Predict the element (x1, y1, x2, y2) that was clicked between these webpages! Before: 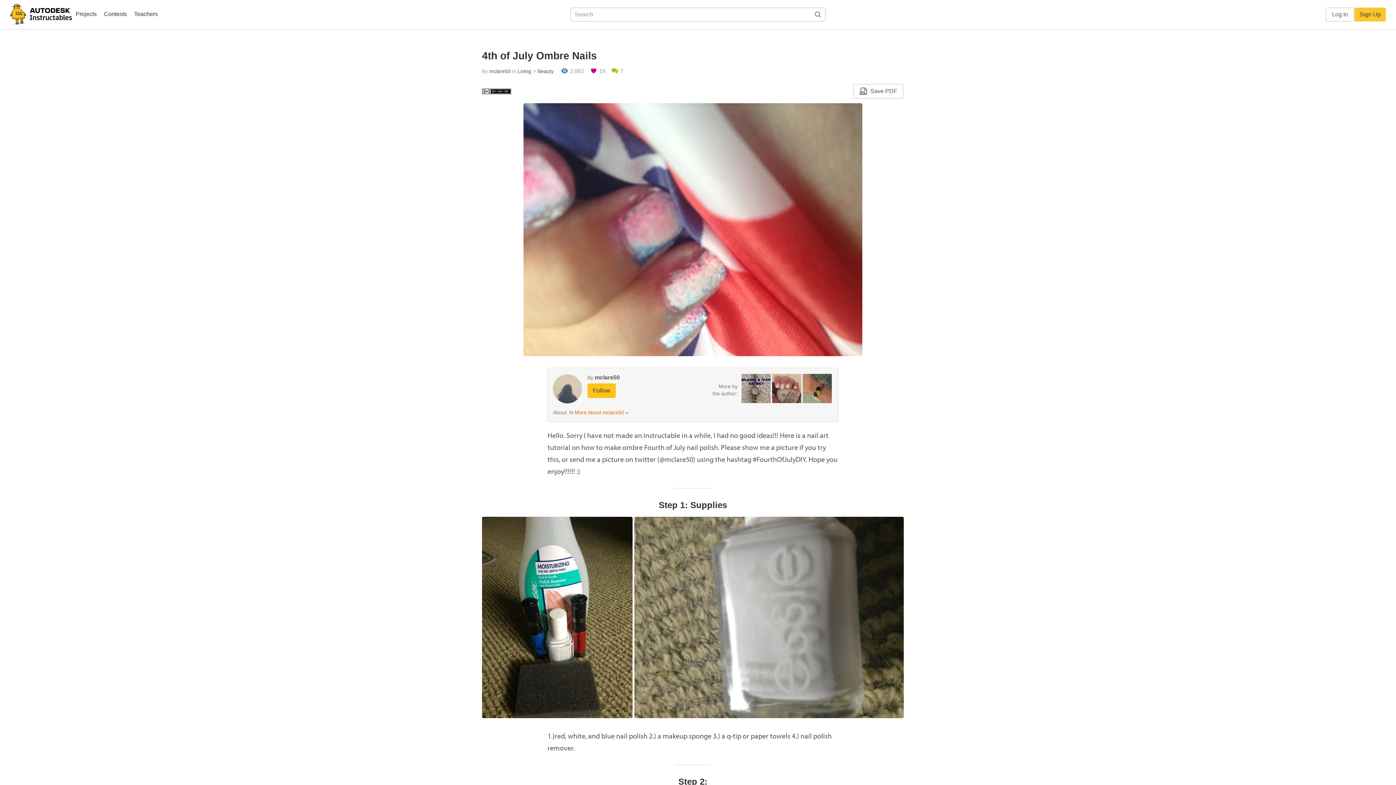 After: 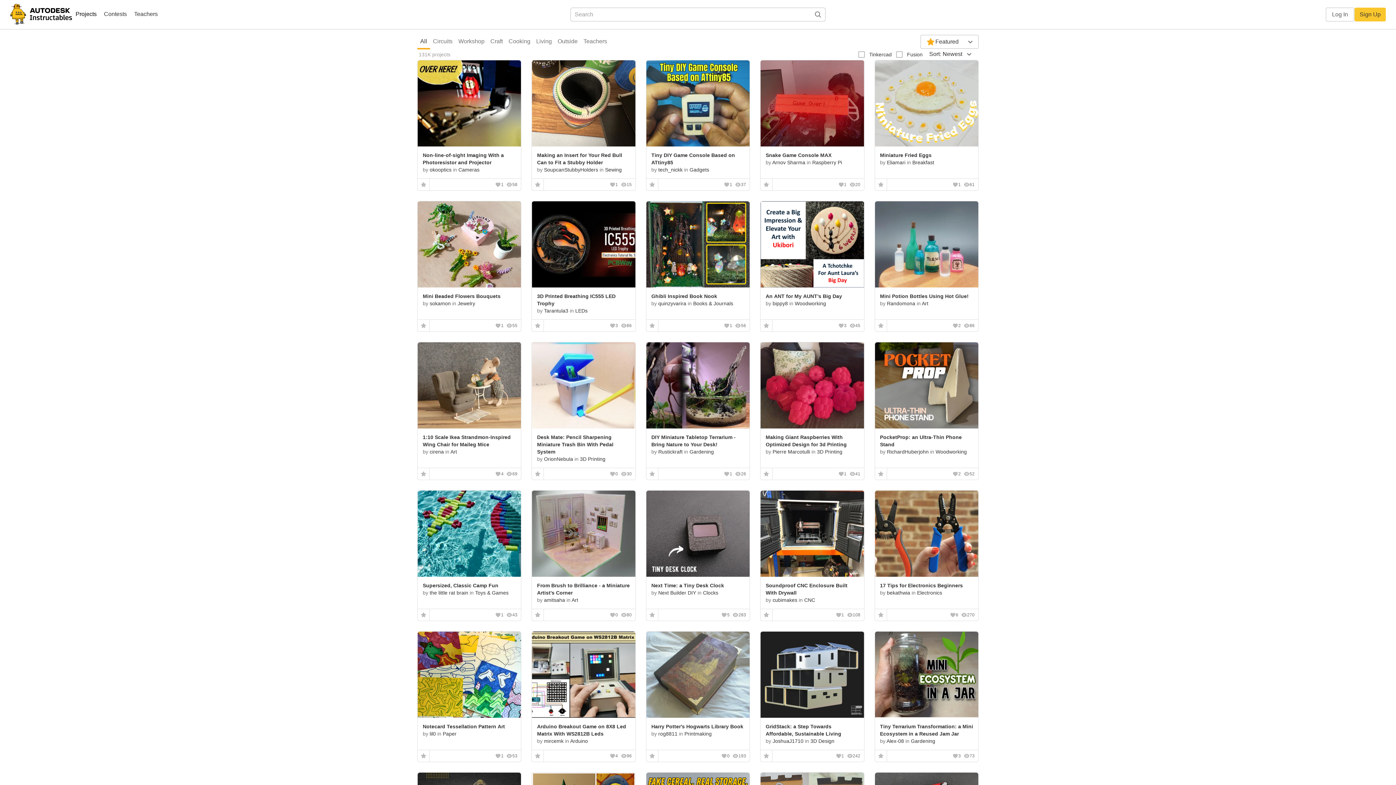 Action: bbox: (72, 8, 100, 21) label: Projects